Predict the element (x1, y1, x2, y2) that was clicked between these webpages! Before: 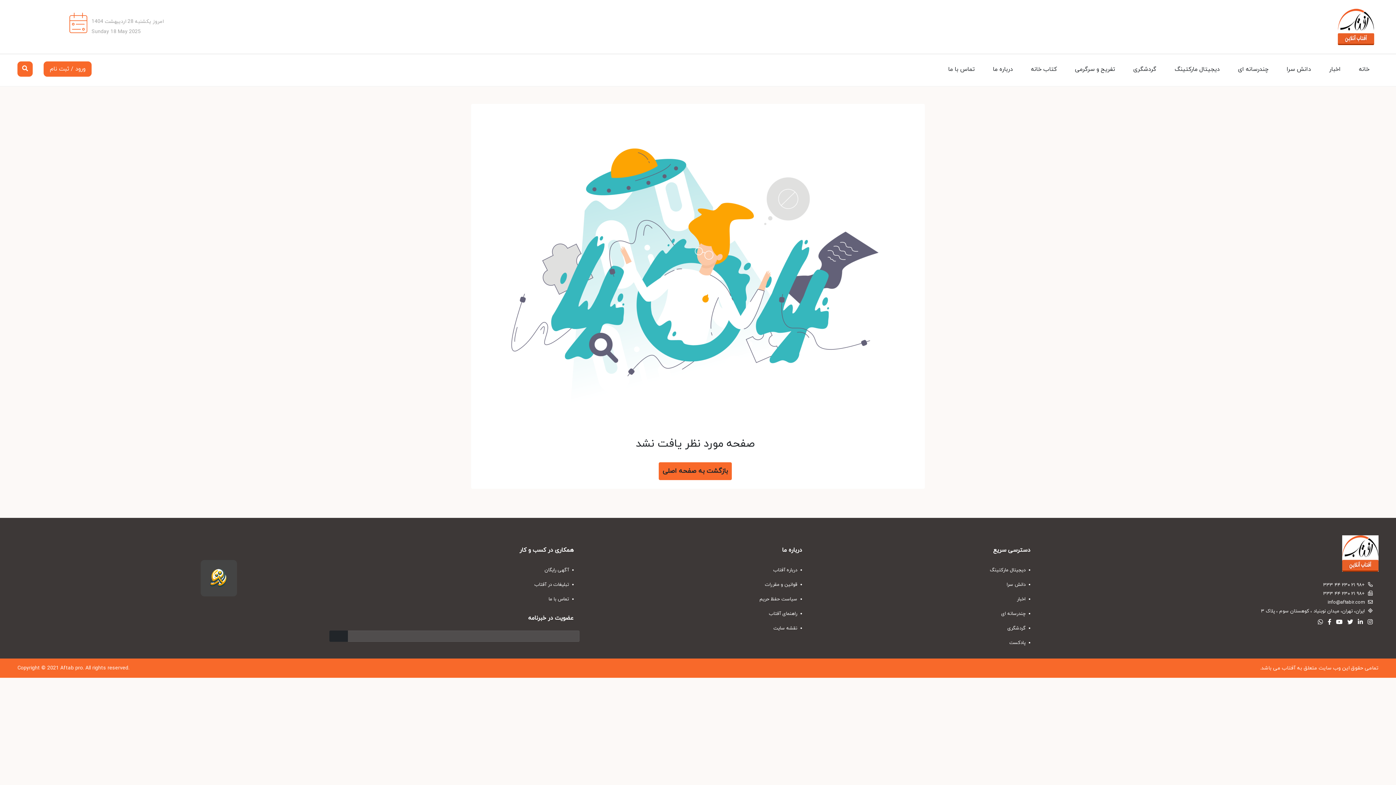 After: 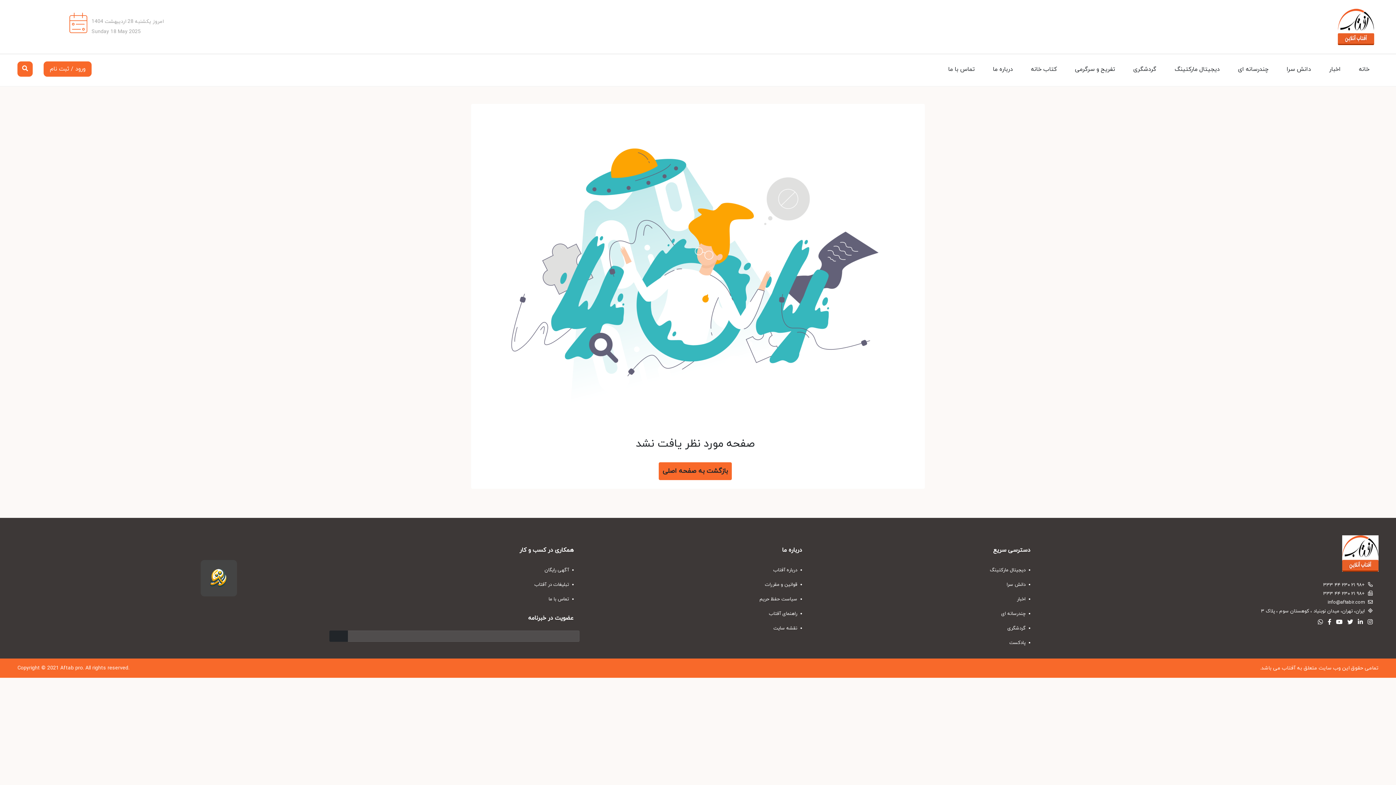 Action: label: 1 bbox: (56, 665, 58, 672)